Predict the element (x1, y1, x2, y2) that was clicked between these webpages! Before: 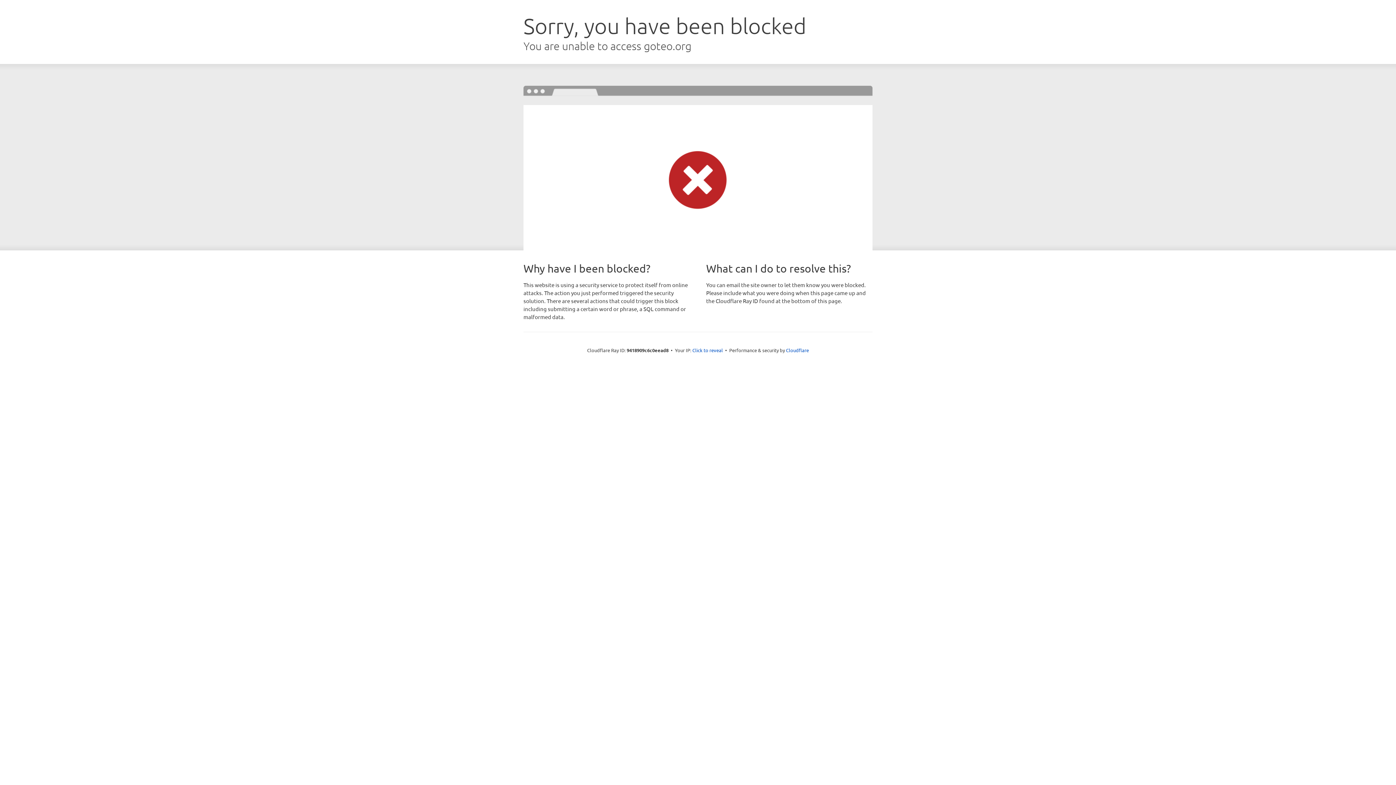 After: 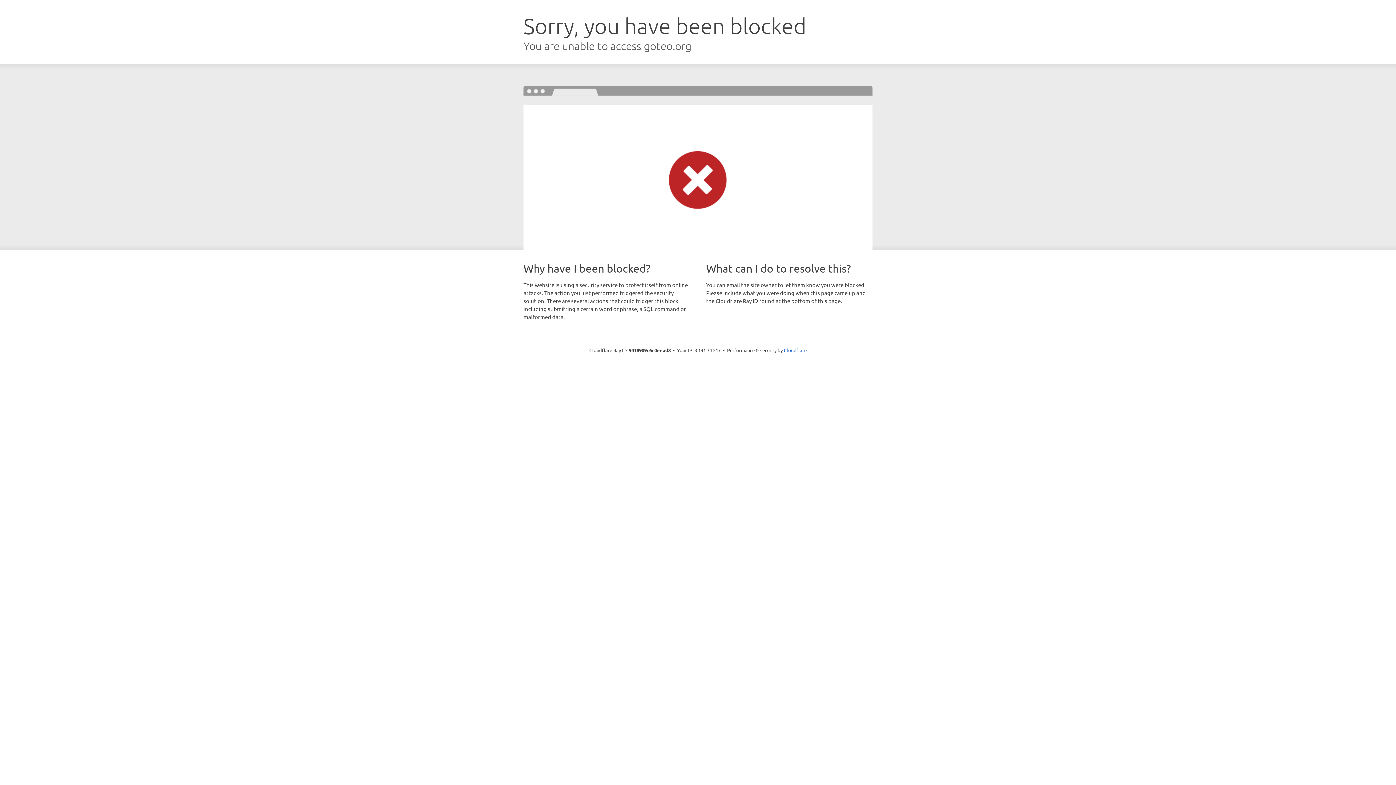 Action: label: Click to reveal bbox: (692, 346, 723, 353)